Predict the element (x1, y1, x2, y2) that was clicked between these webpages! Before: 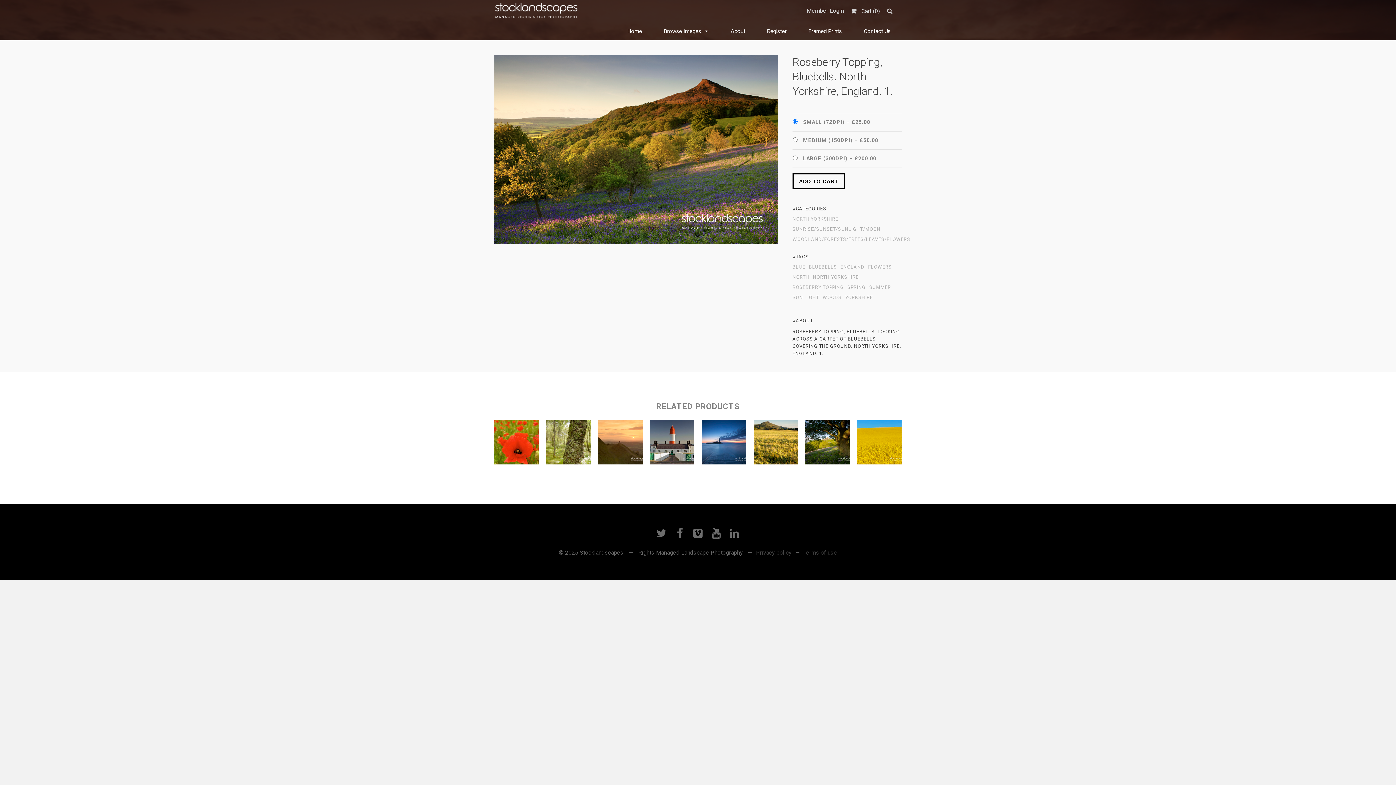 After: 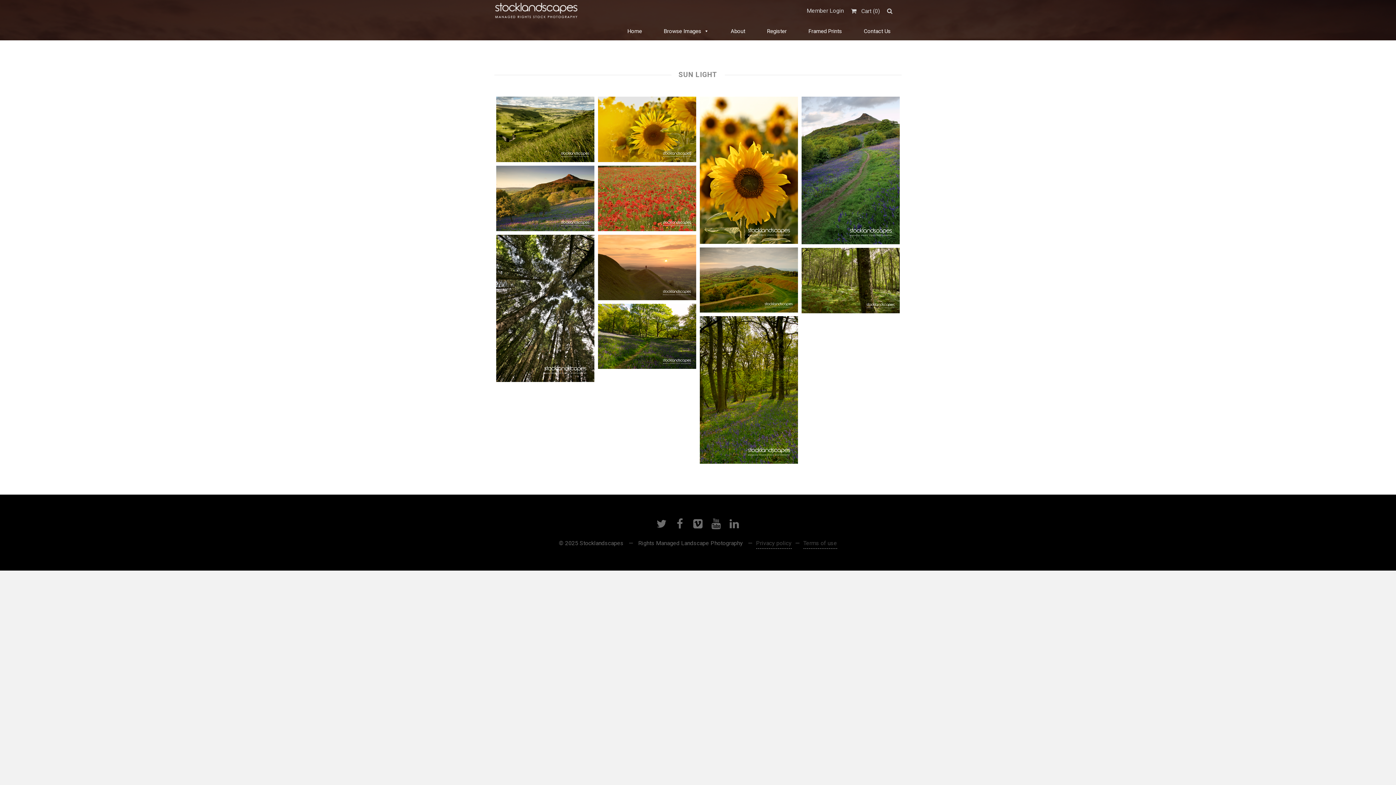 Action: label: SUN LIGHT bbox: (792, 295, 819, 301)